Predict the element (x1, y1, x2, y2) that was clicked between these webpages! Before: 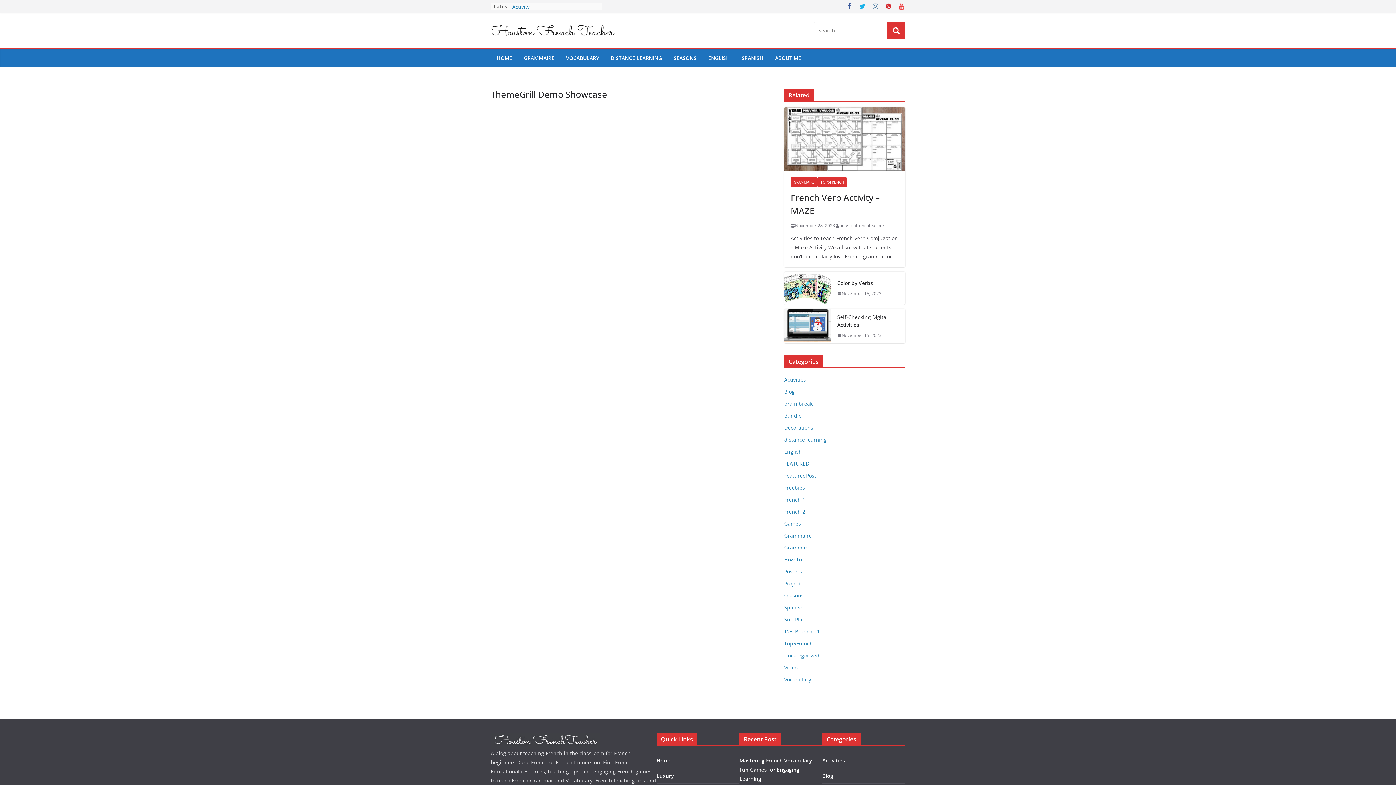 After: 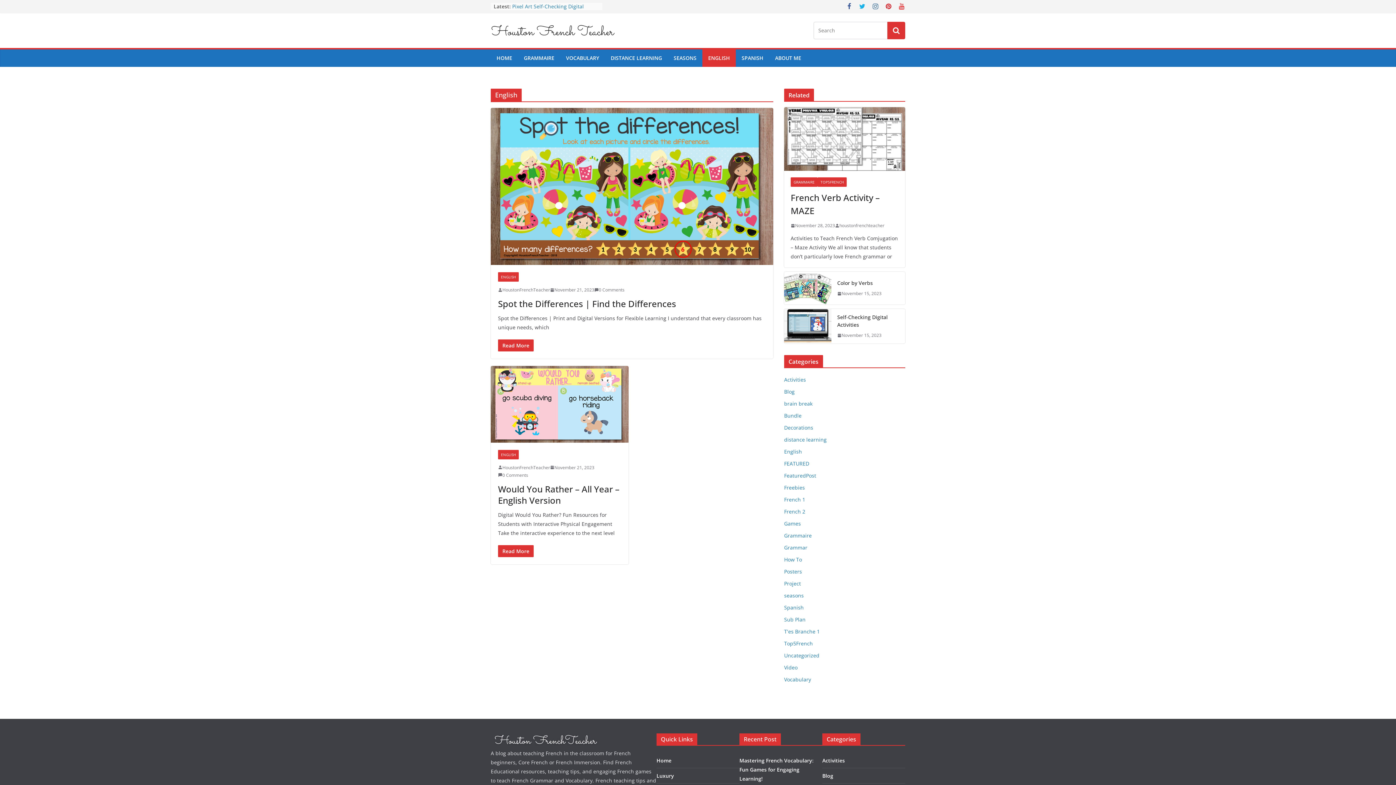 Action: bbox: (784, 448, 802, 455) label: English